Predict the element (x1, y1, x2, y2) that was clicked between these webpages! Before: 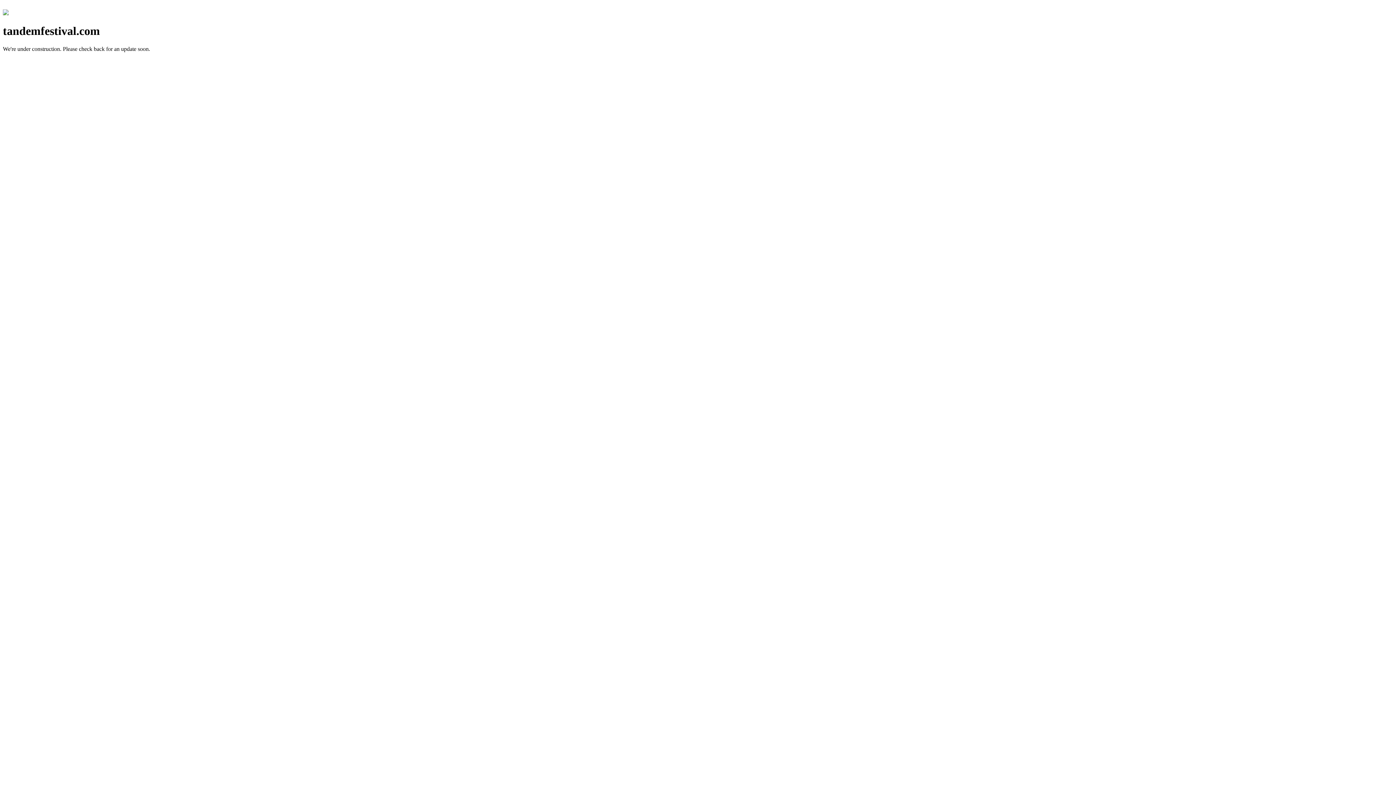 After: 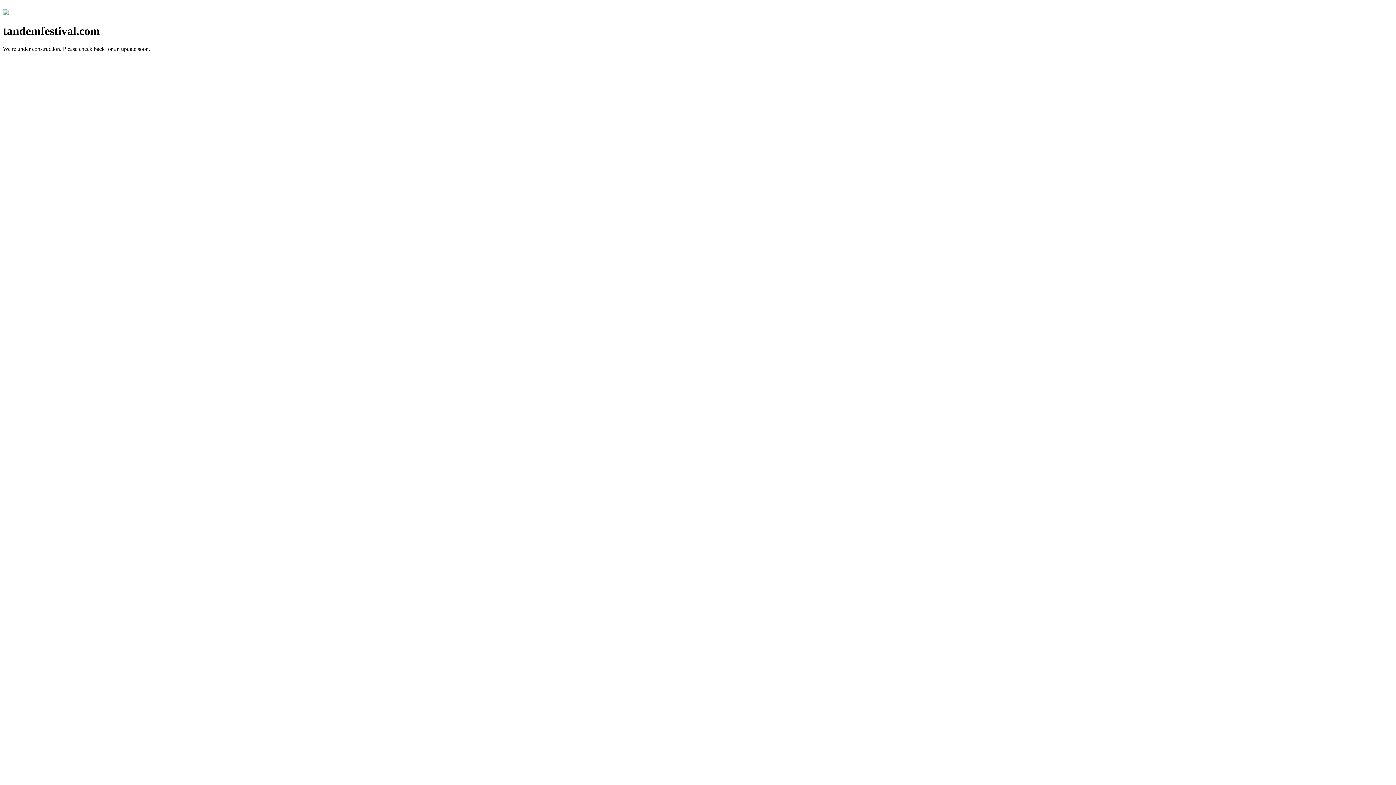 Action: bbox: (2, 10, 8, 16)